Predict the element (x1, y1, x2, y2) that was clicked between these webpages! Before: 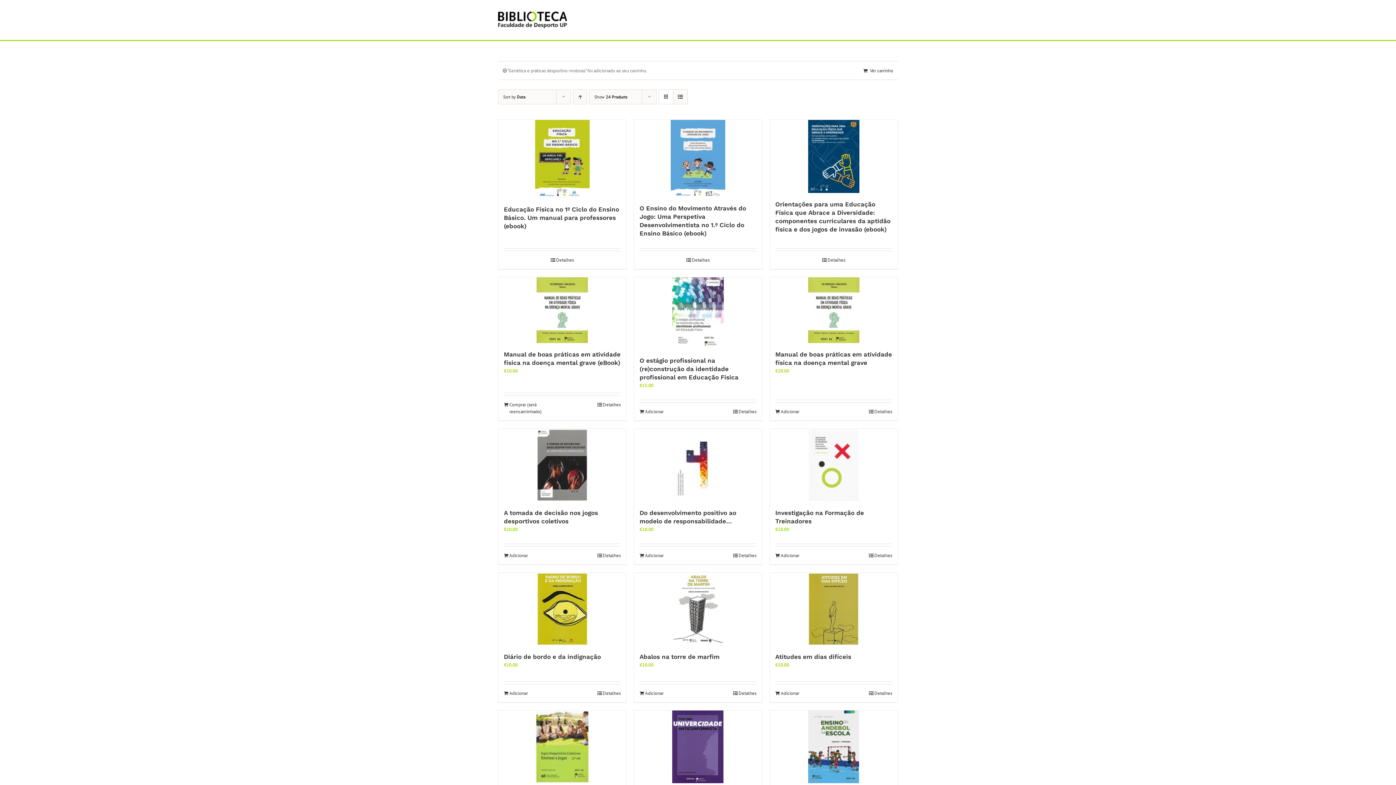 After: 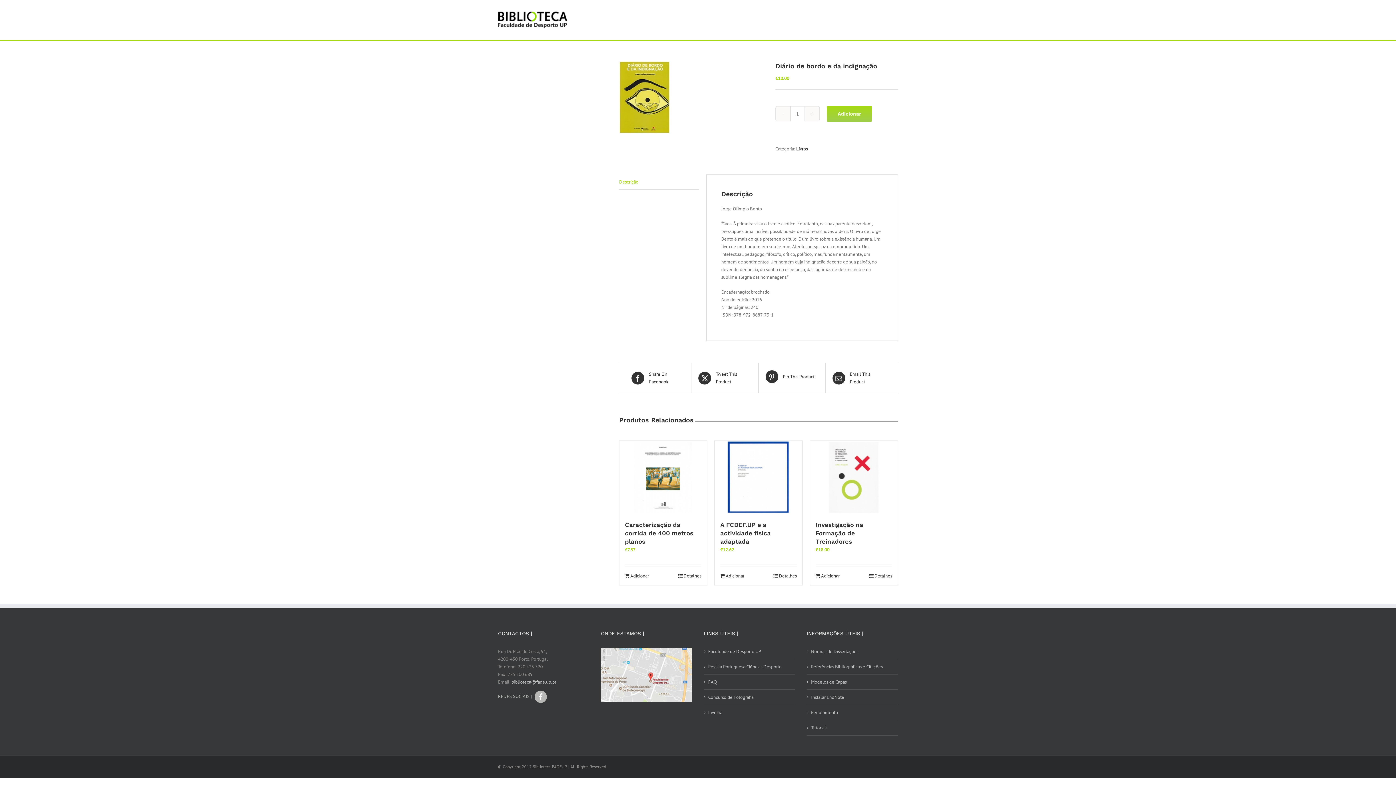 Action: bbox: (498, 573, 626, 645) label: Diário de bordo e da indignação